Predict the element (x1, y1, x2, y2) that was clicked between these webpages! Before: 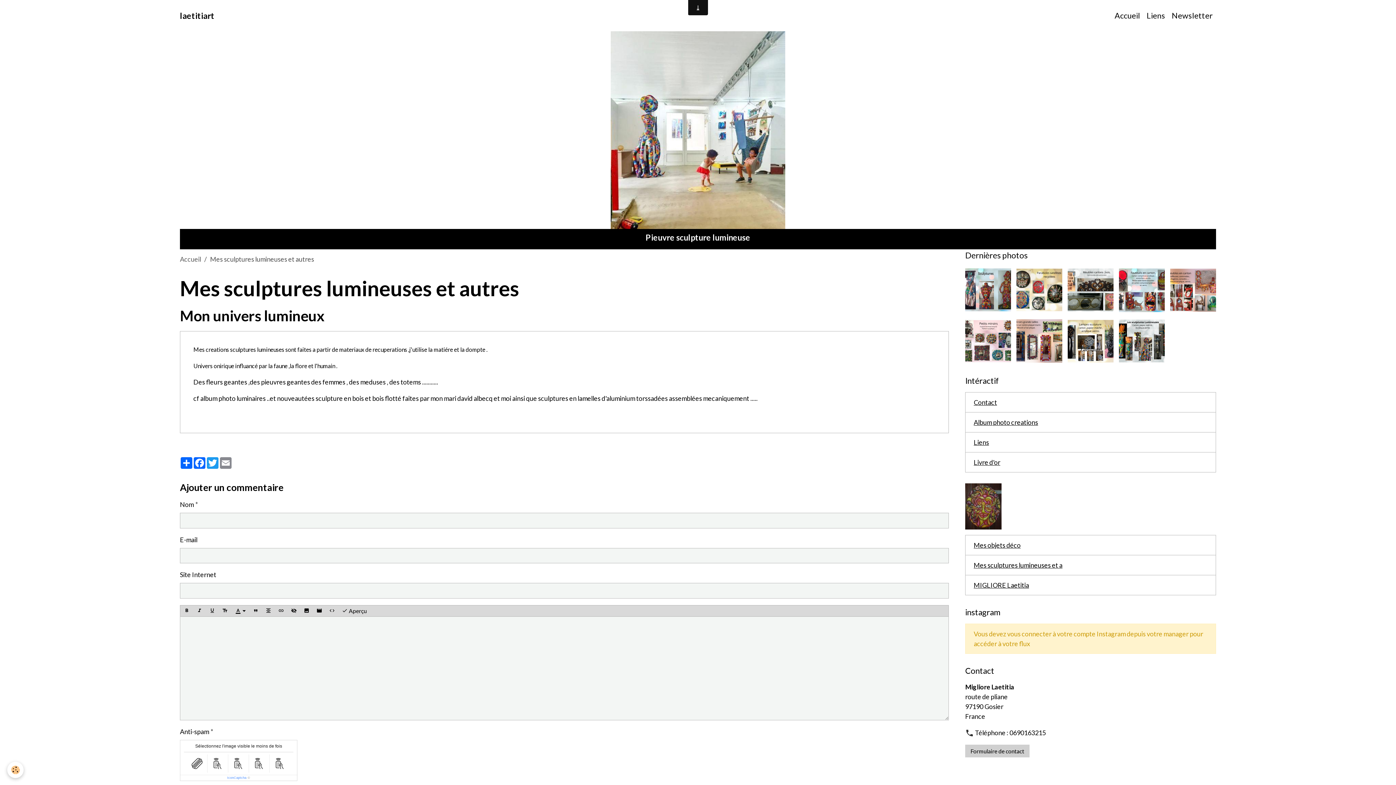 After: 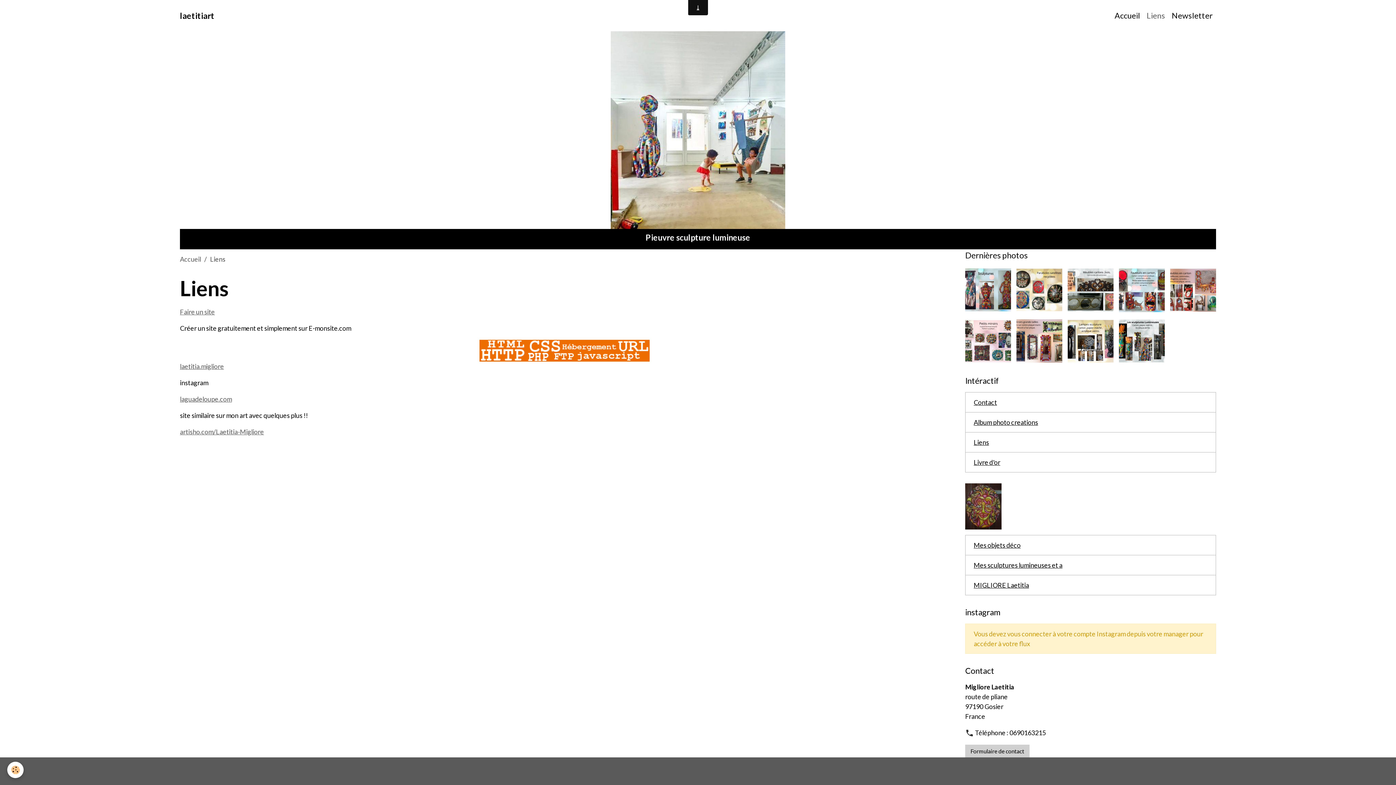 Action: label: Liens bbox: (965, 432, 1216, 452)